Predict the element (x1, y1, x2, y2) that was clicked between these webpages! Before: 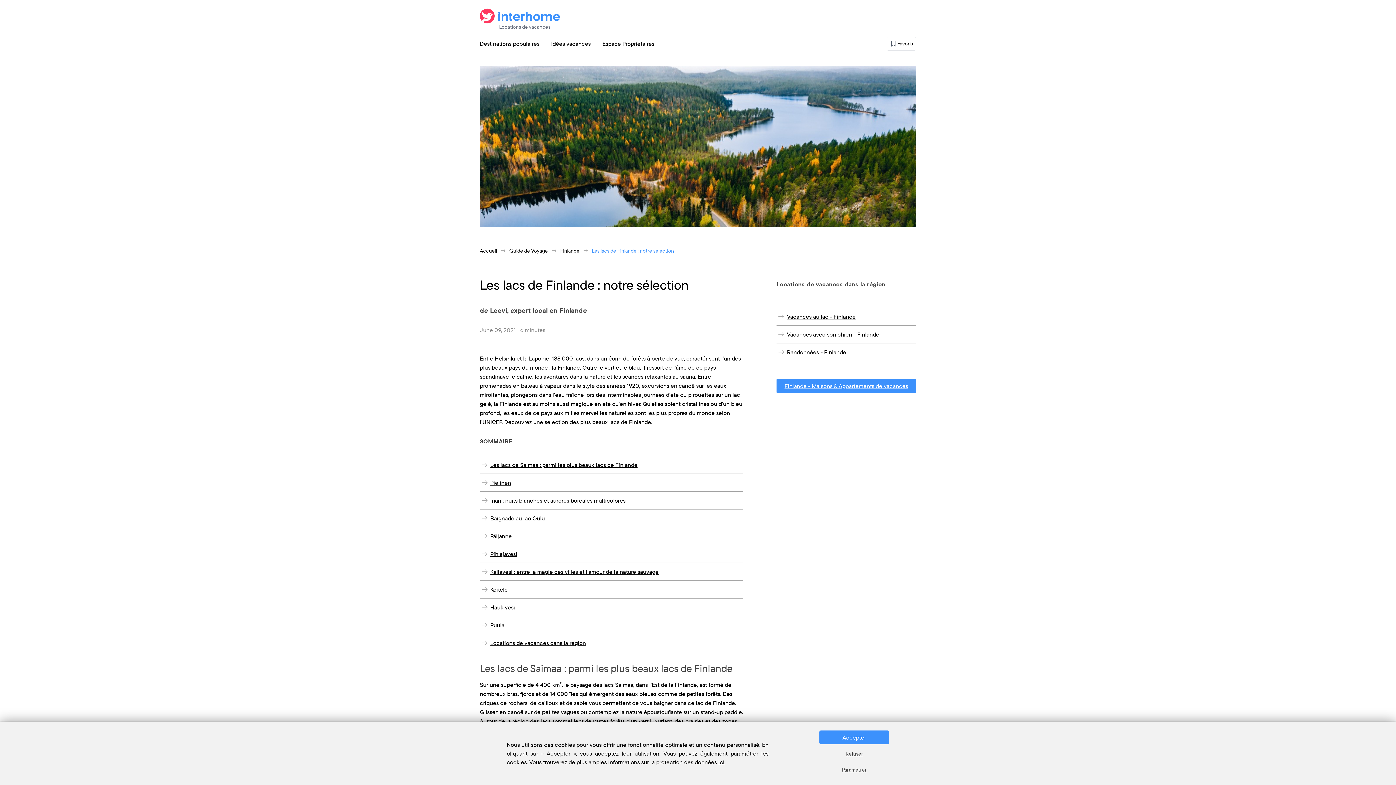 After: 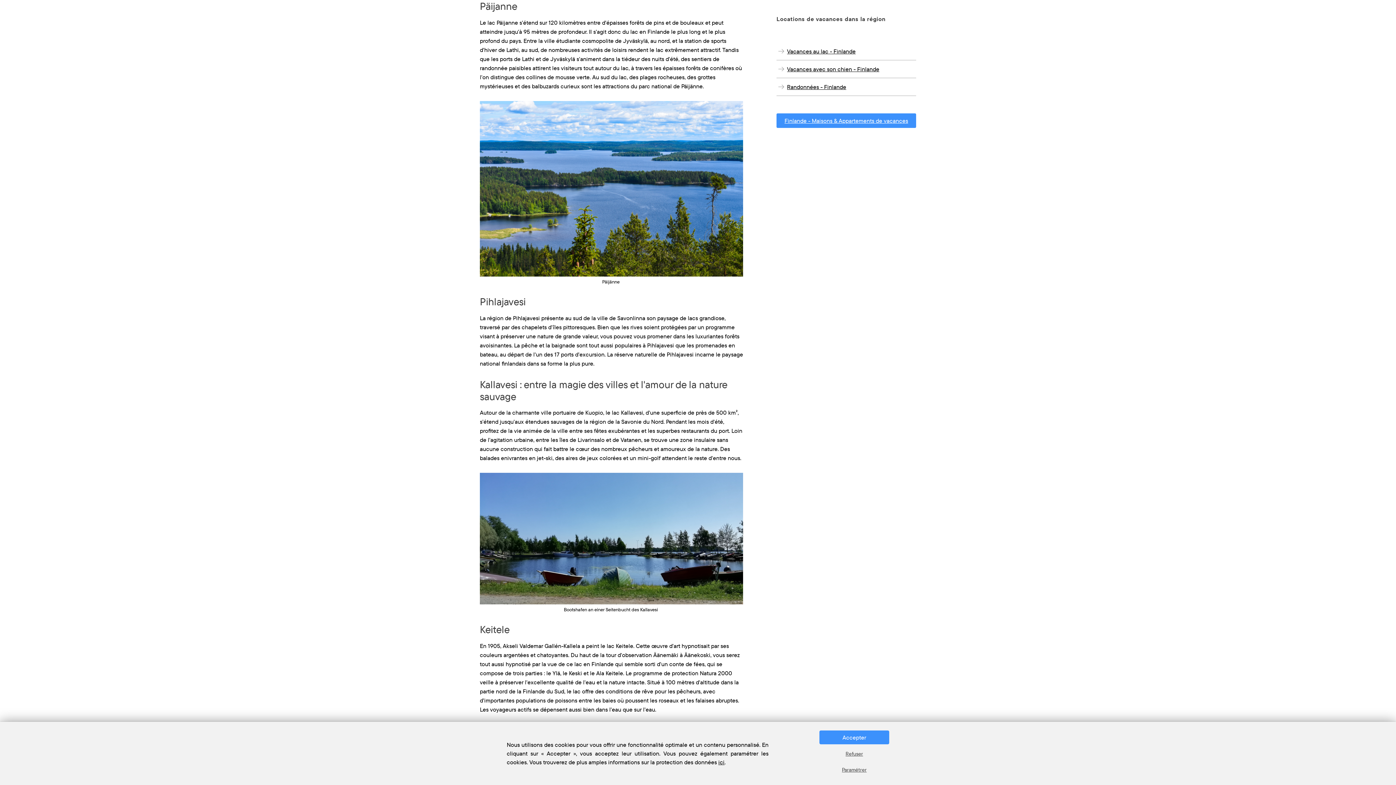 Action: bbox: (490, 532, 741, 540) label: Päijanne